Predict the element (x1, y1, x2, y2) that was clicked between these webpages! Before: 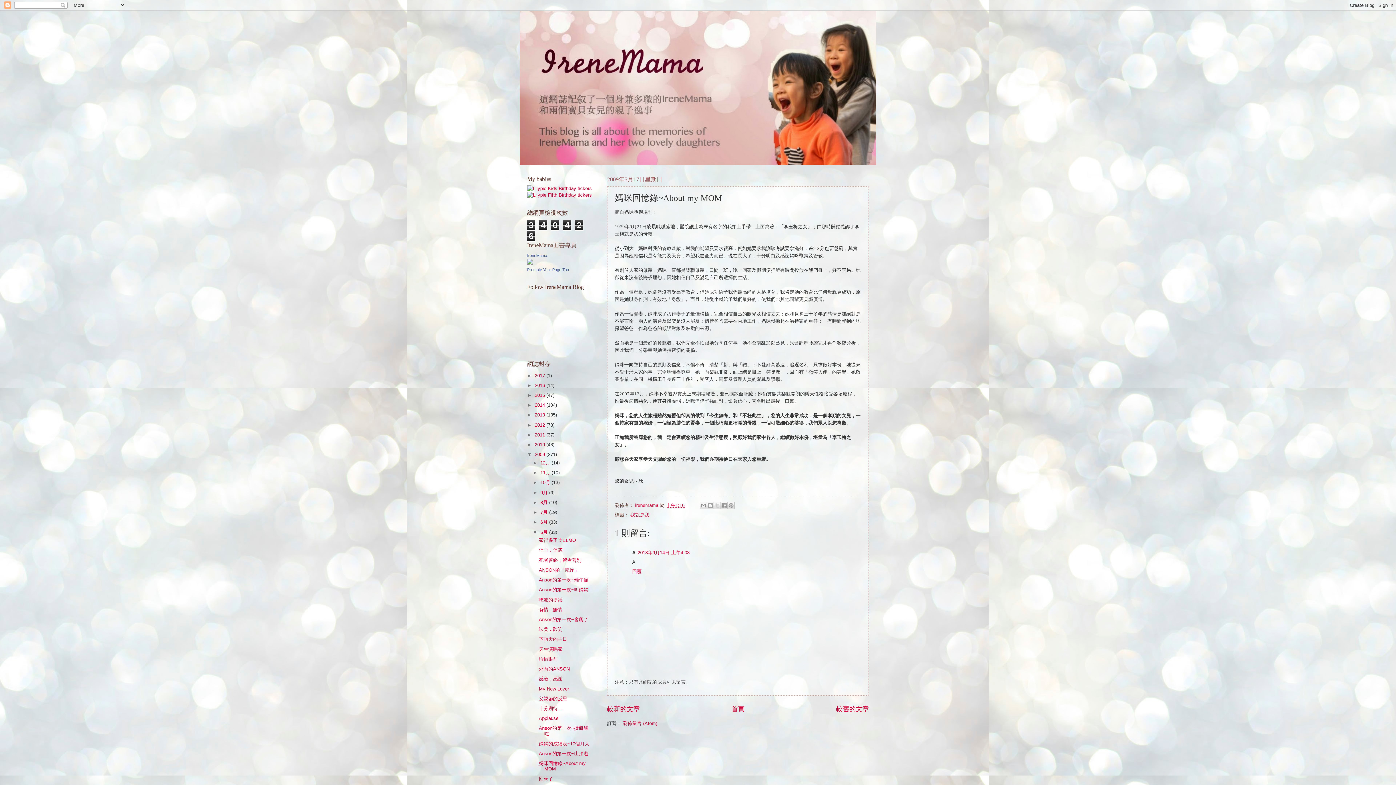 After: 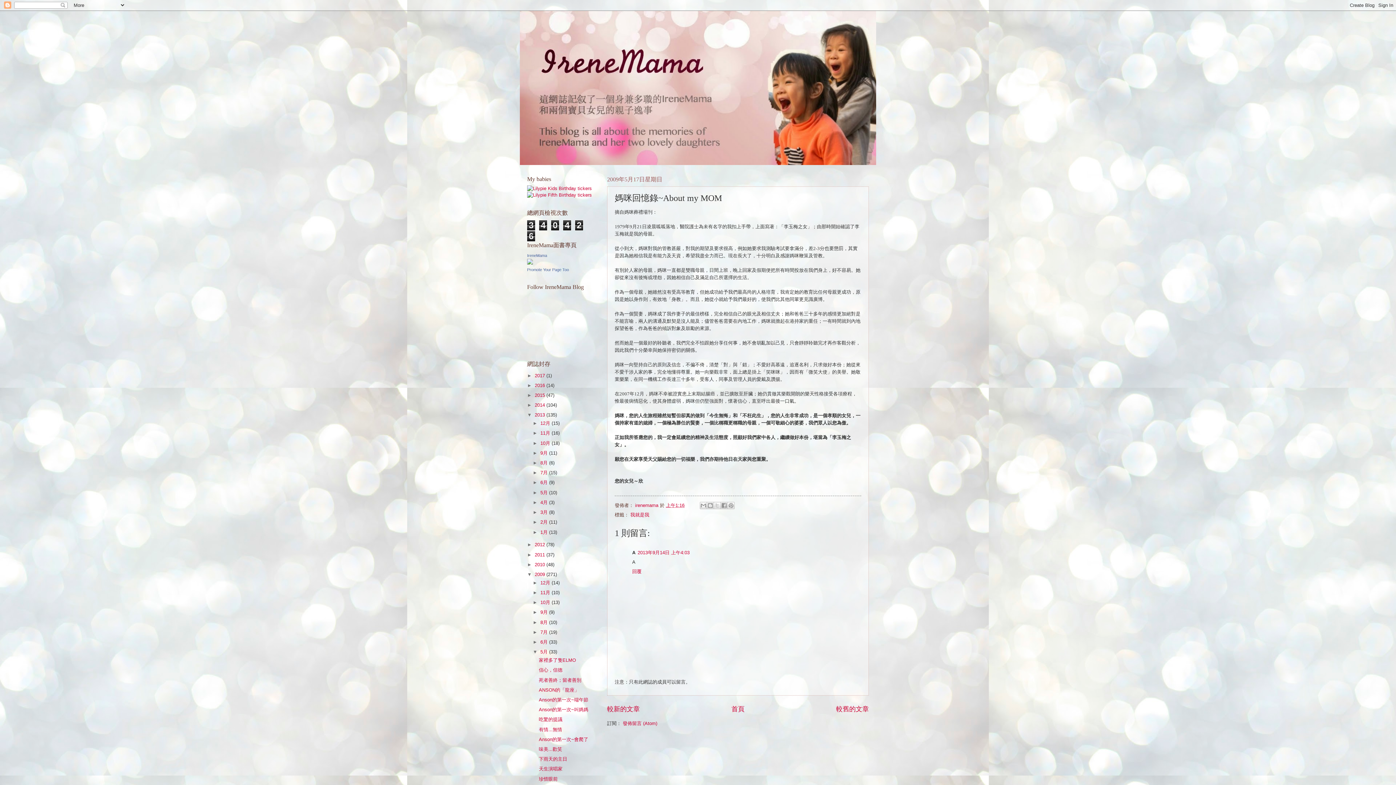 Action: bbox: (527, 412, 534, 417) label: ►  